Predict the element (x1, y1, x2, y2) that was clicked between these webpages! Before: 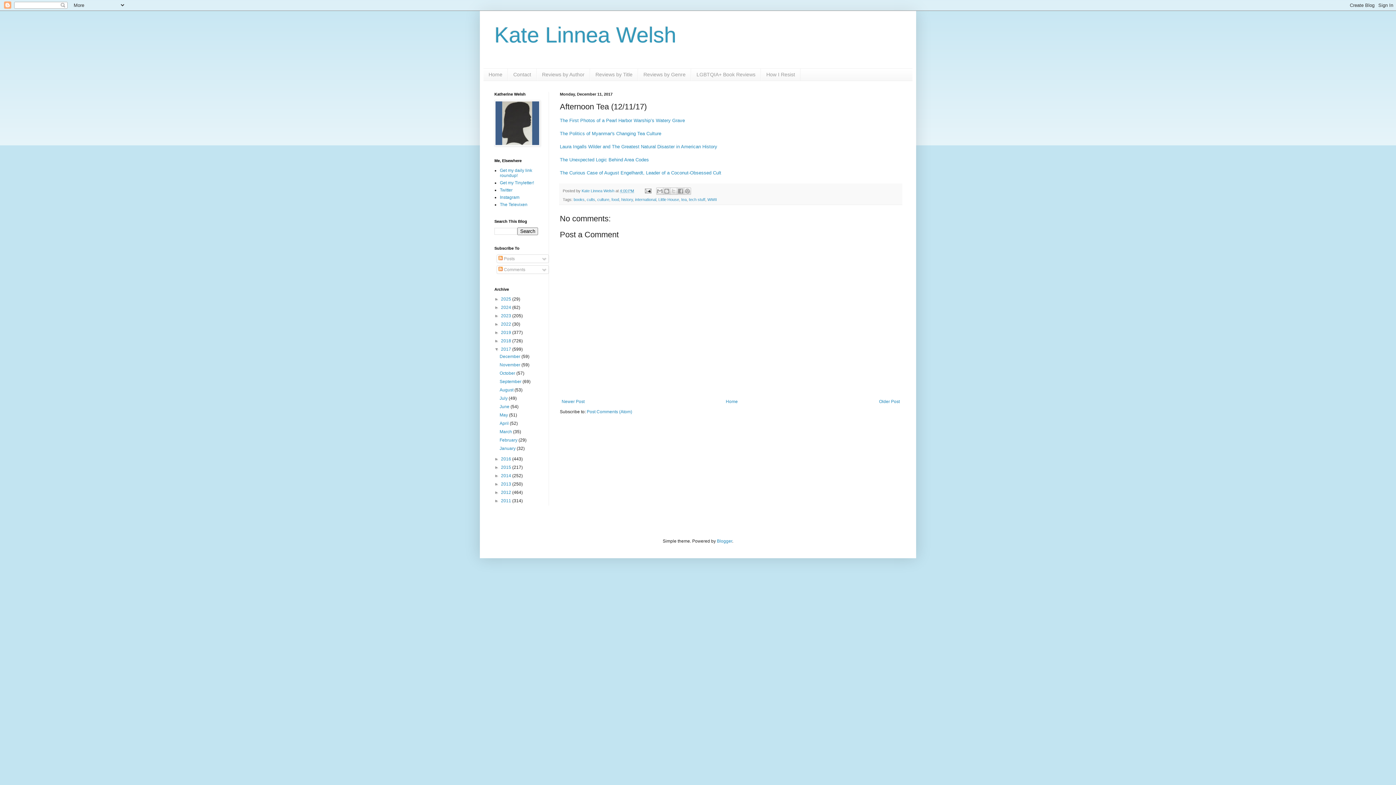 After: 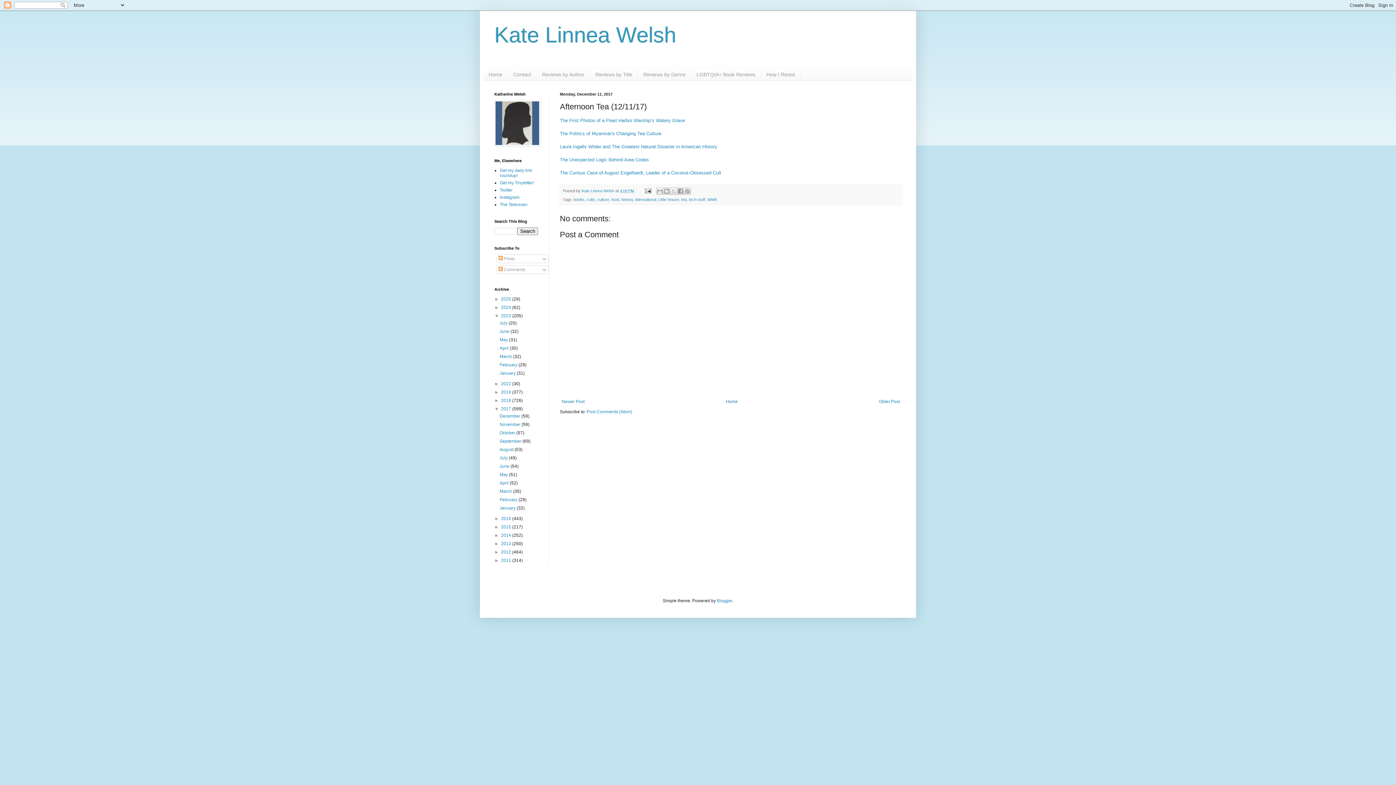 Action: label: ►   bbox: (494, 313, 501, 318)